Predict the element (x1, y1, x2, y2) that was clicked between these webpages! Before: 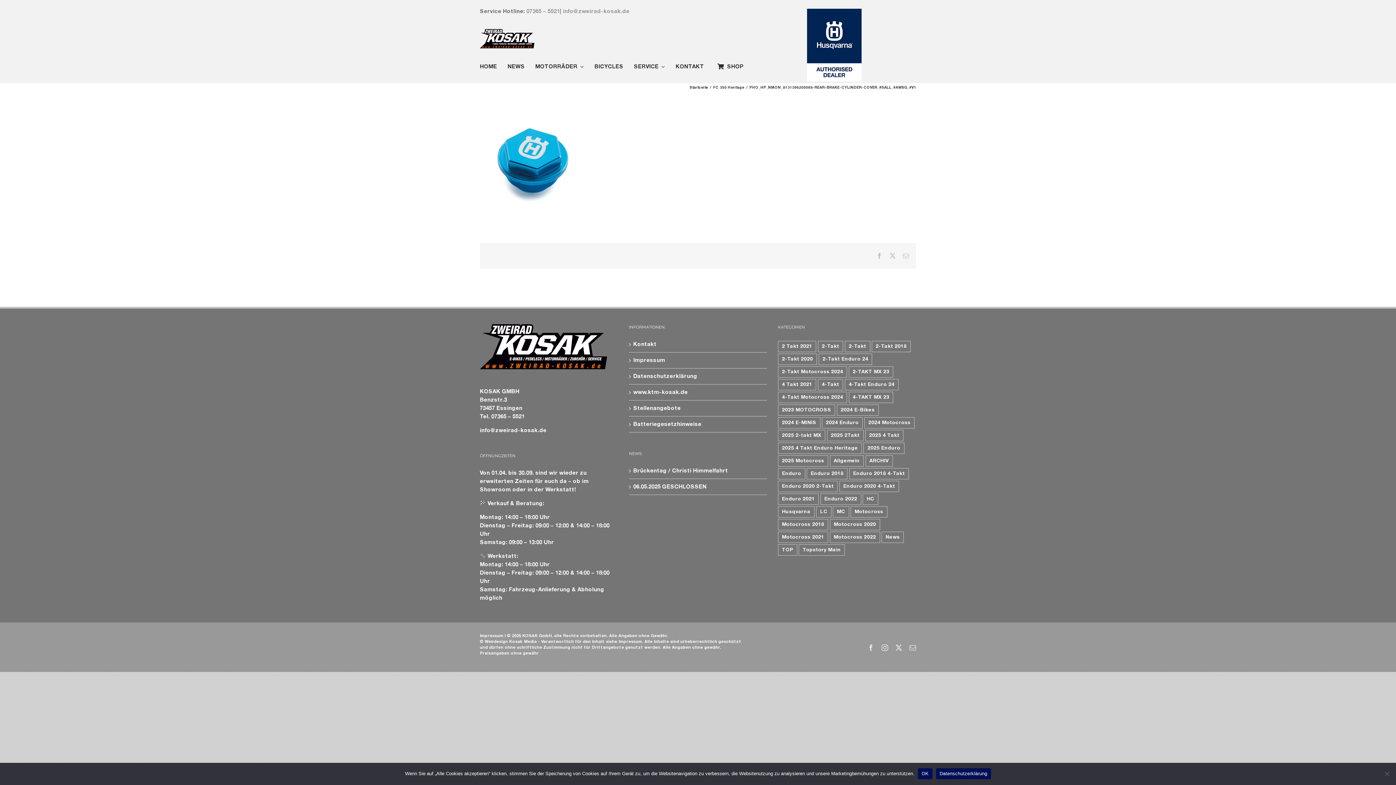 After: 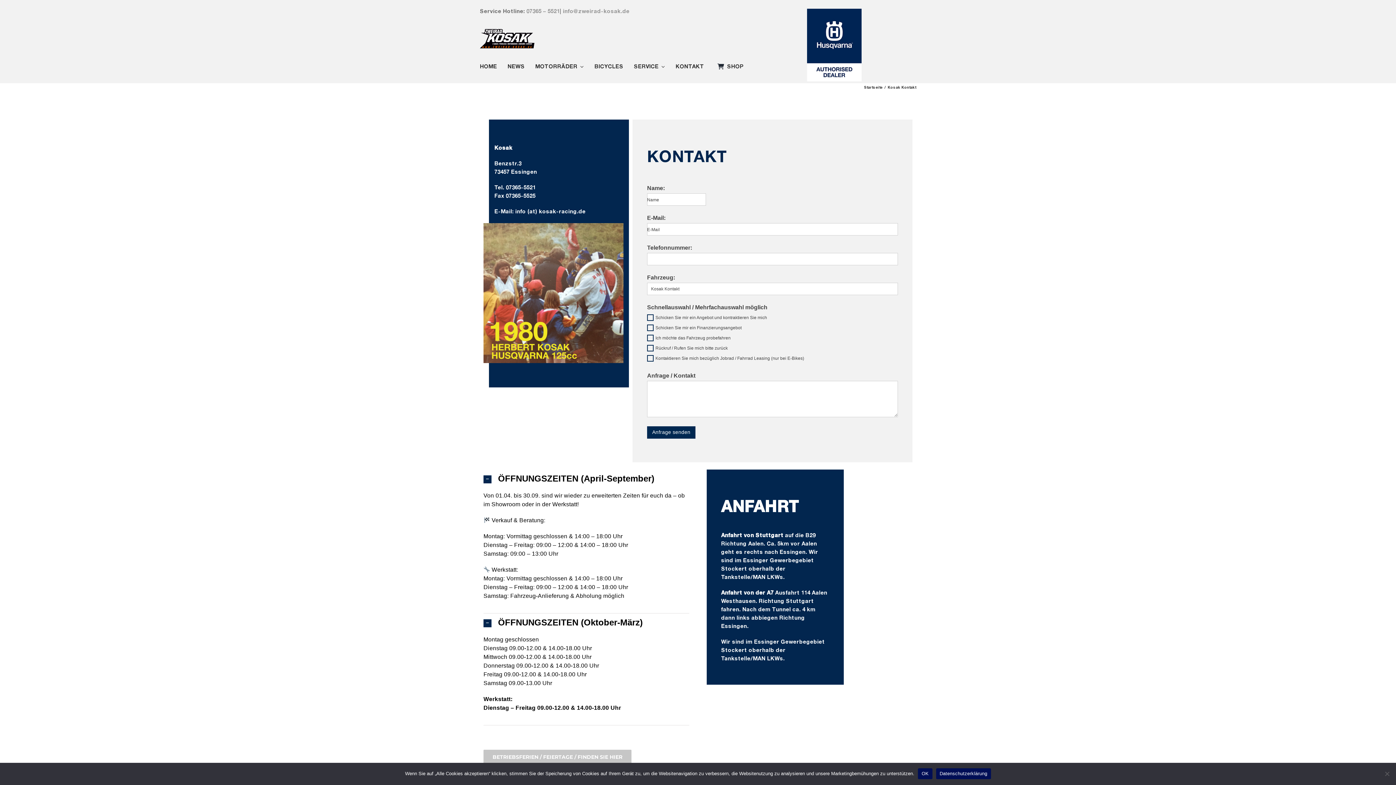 Action: bbox: (675, 55, 704, 77) label: KONTAKT